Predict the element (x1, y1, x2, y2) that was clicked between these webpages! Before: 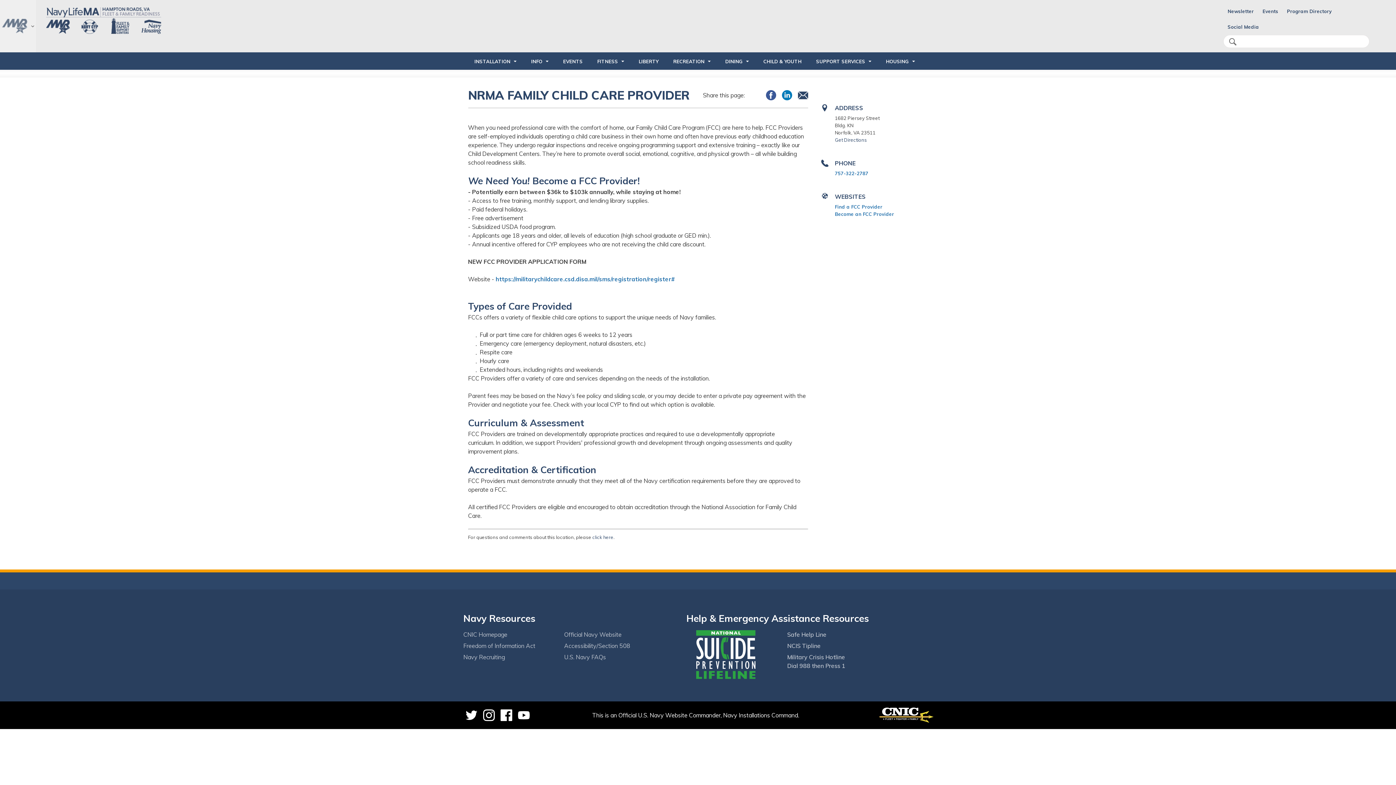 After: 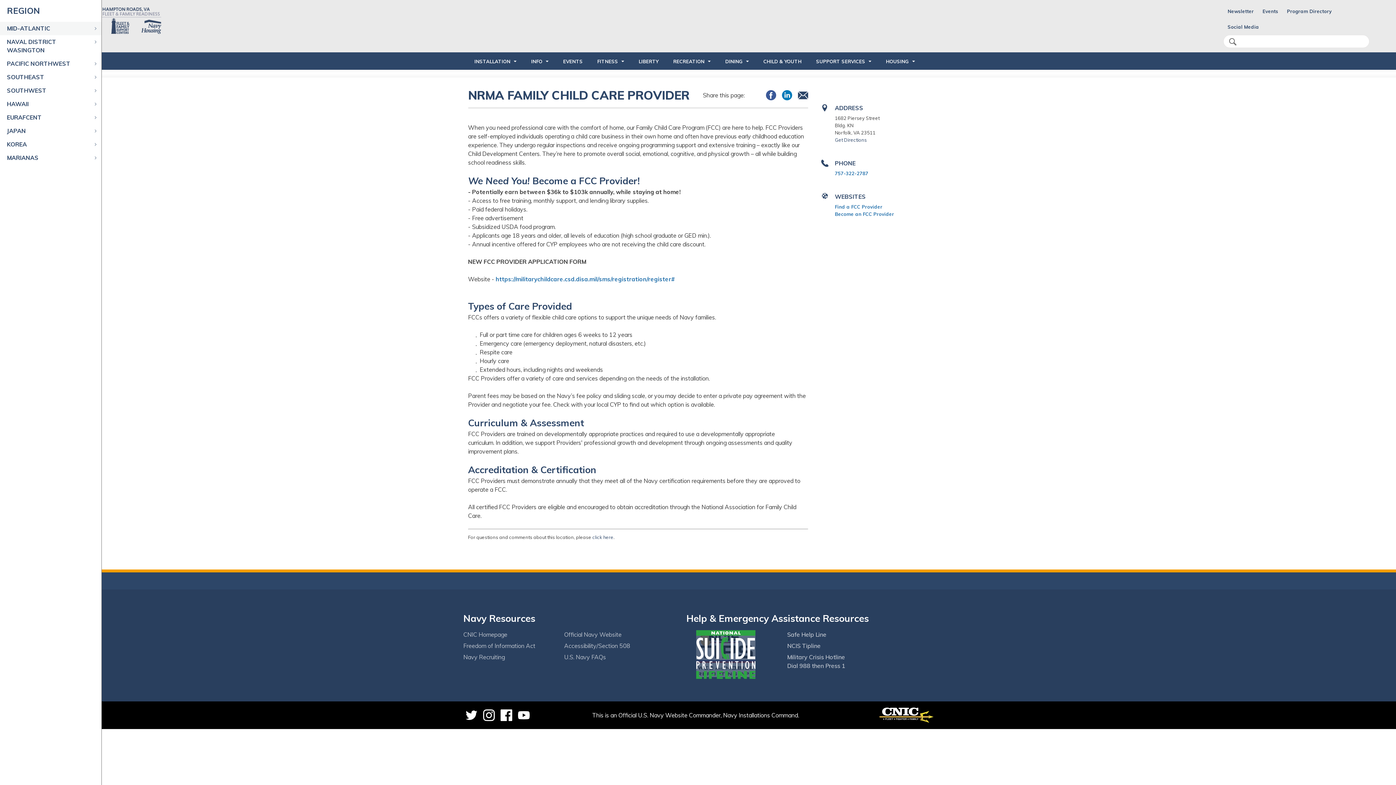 Action: label: arrow down bbox: (0, 0, 36, 52)